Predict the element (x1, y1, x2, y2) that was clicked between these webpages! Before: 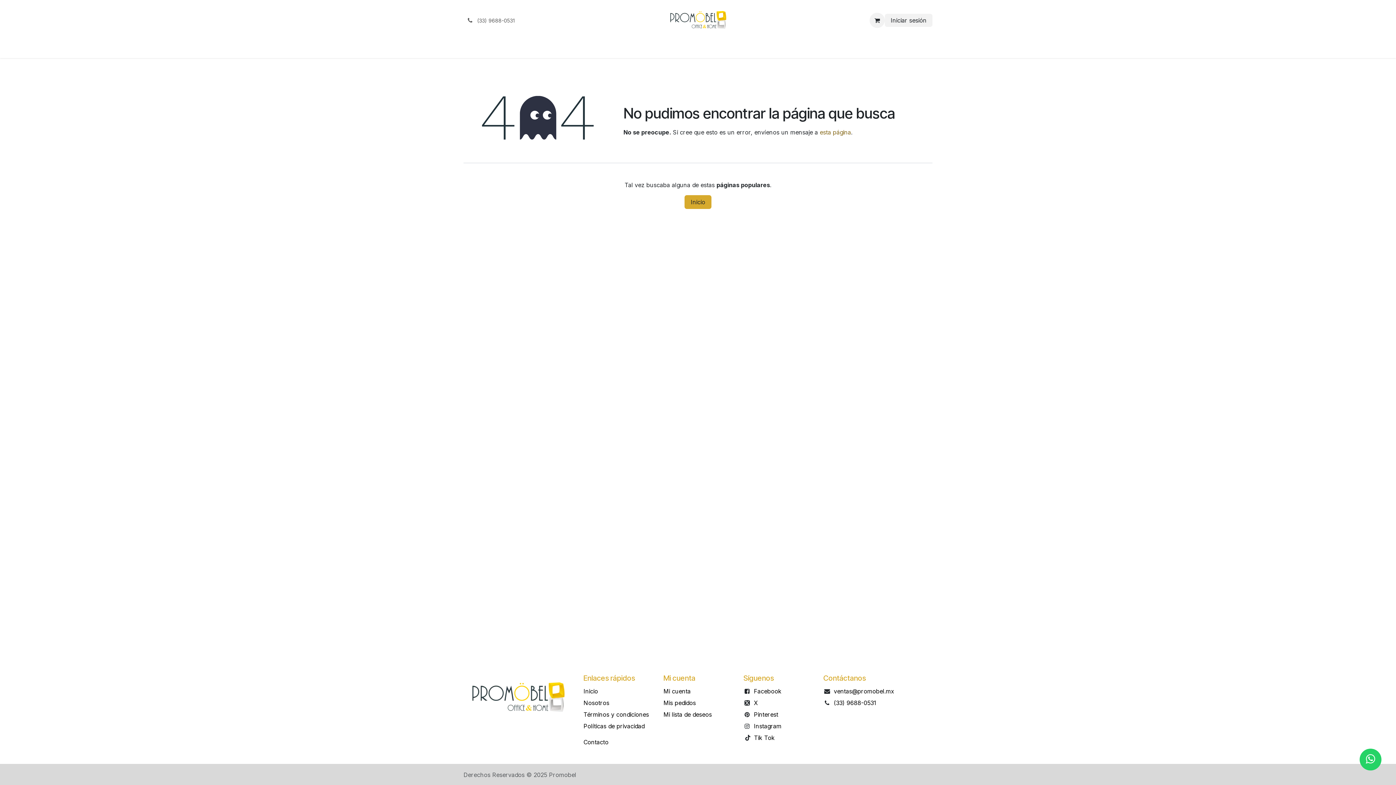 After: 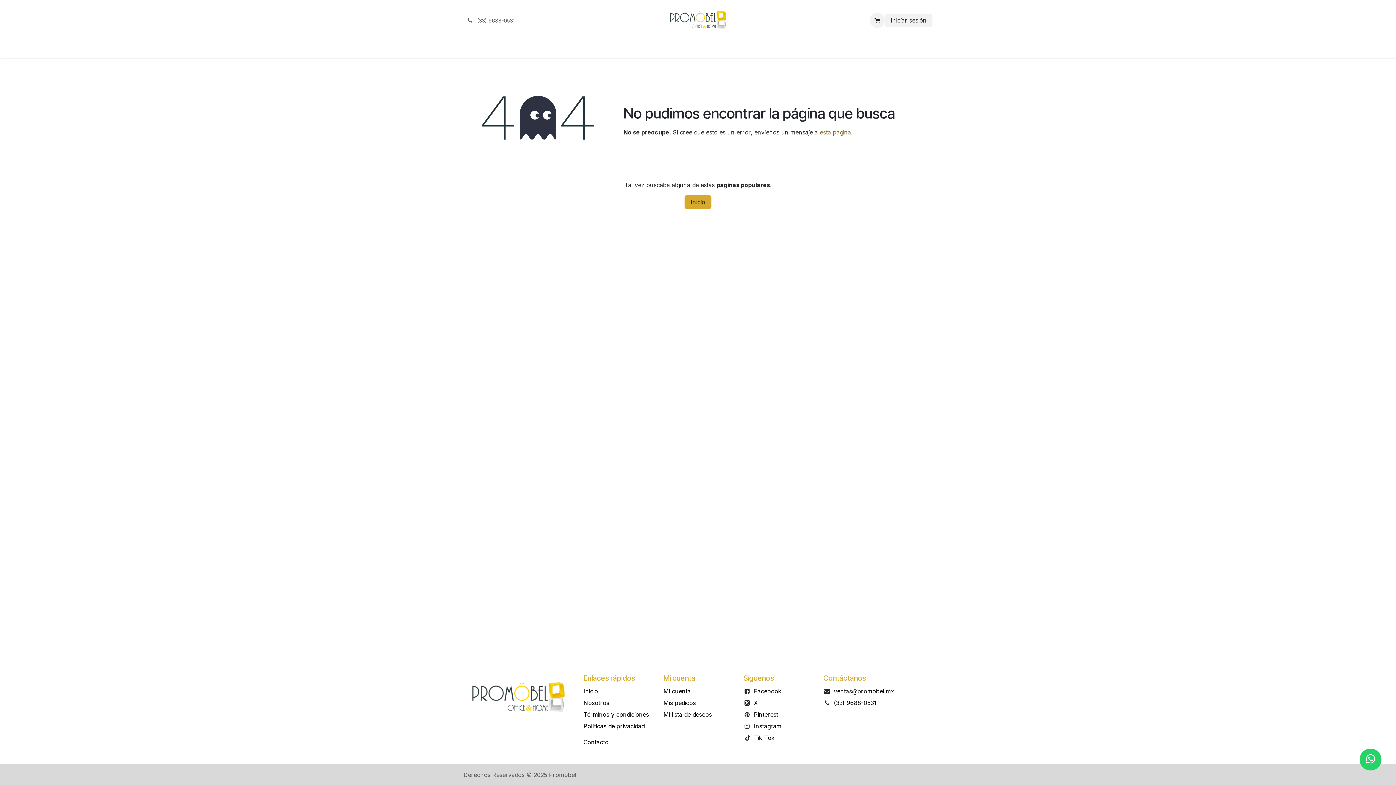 Action: bbox: (754, 711, 778, 718) label: Pinterest